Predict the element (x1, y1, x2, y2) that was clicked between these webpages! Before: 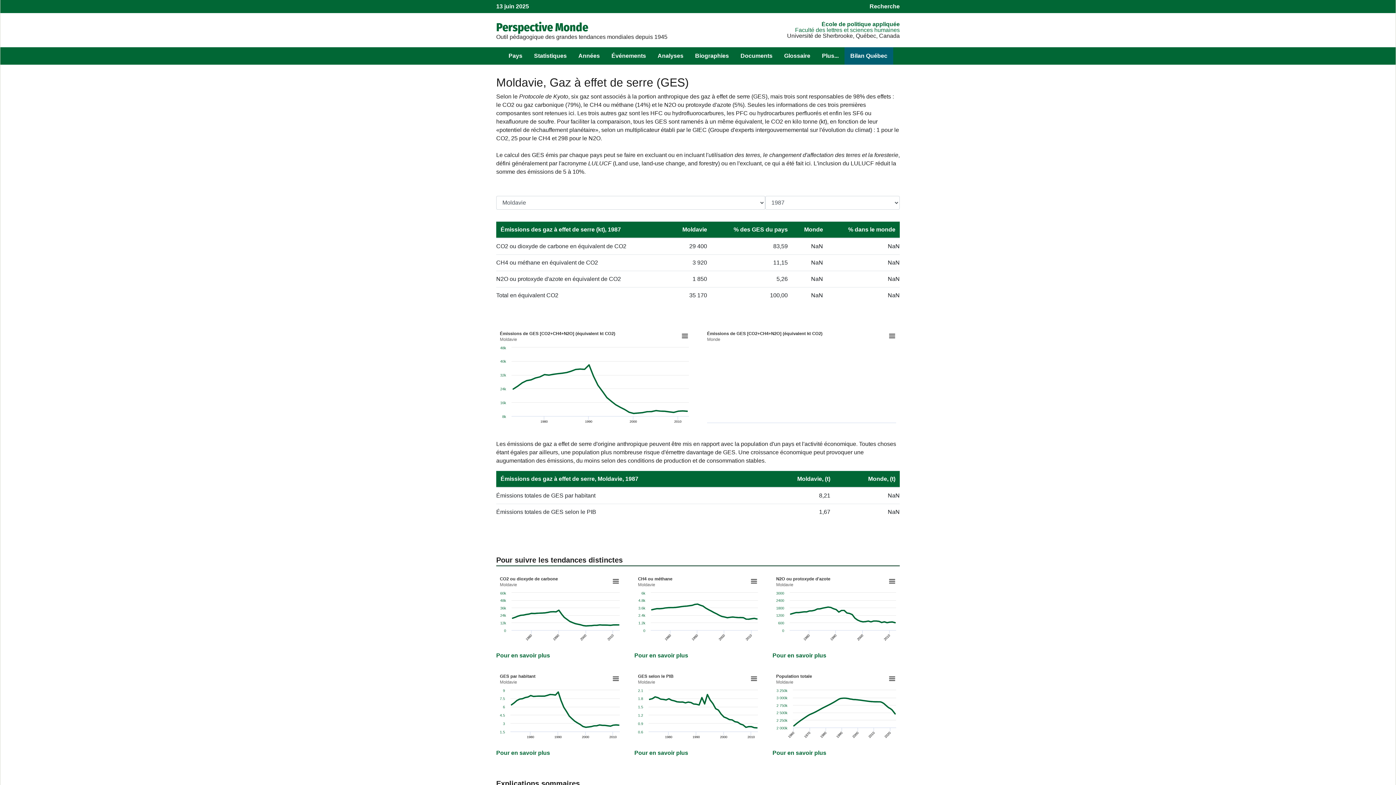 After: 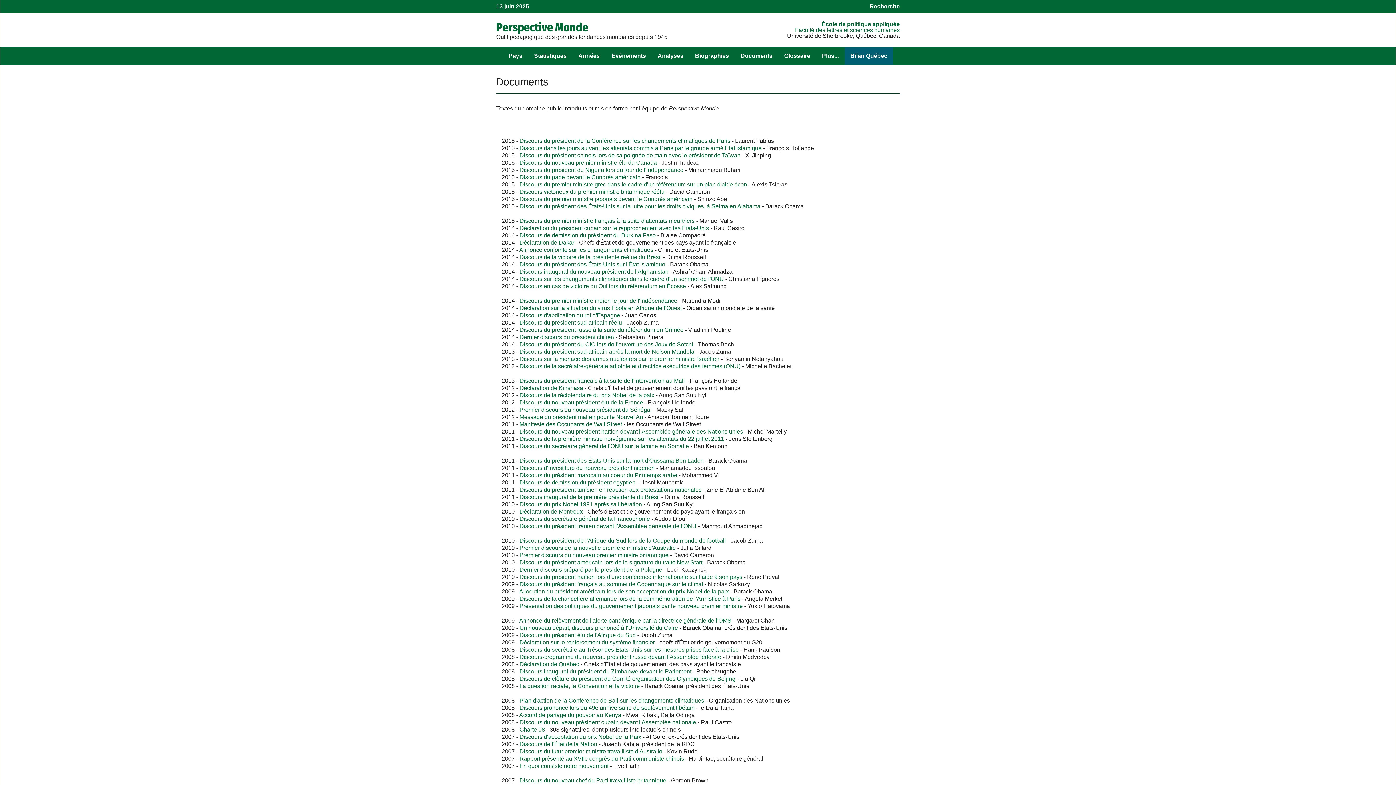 Action: bbox: (734, 47, 778, 64) label: Documents